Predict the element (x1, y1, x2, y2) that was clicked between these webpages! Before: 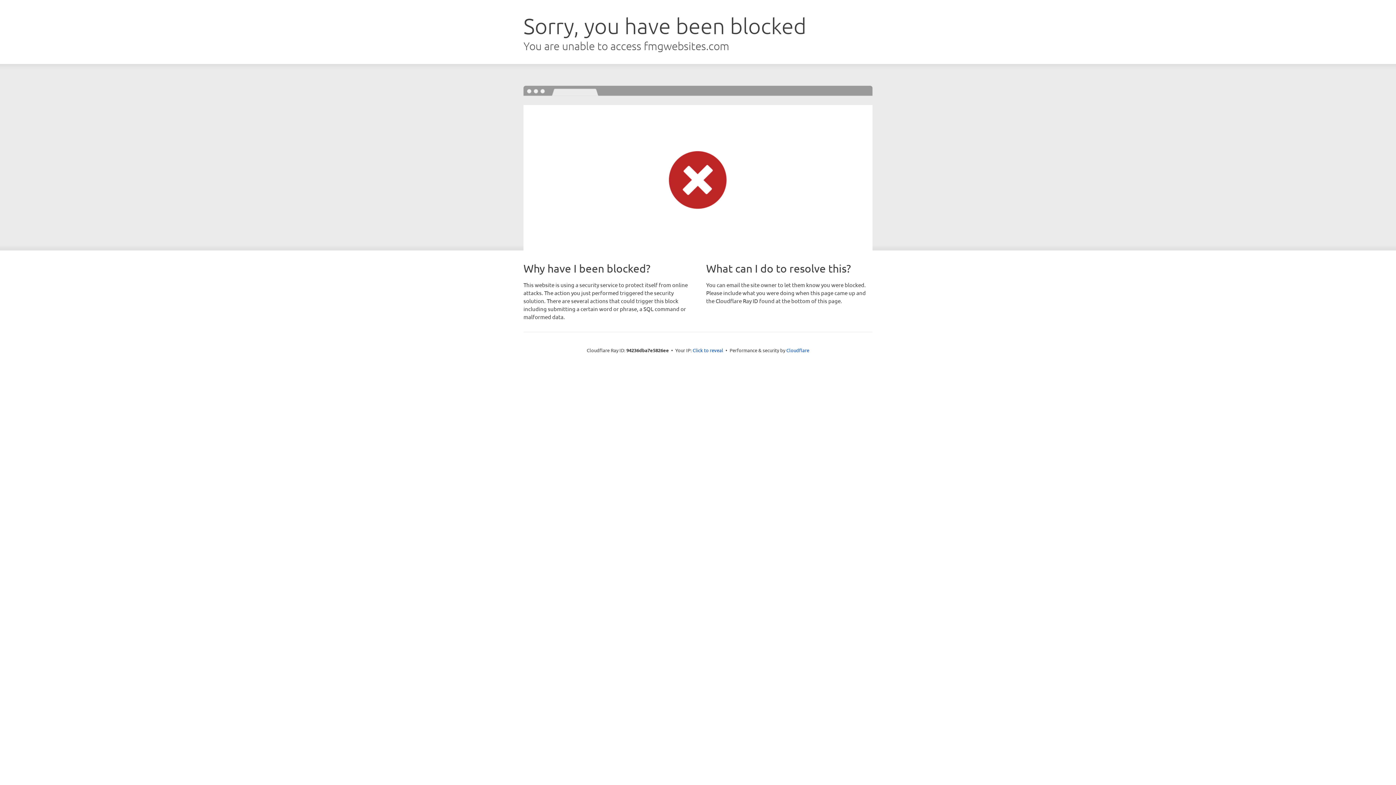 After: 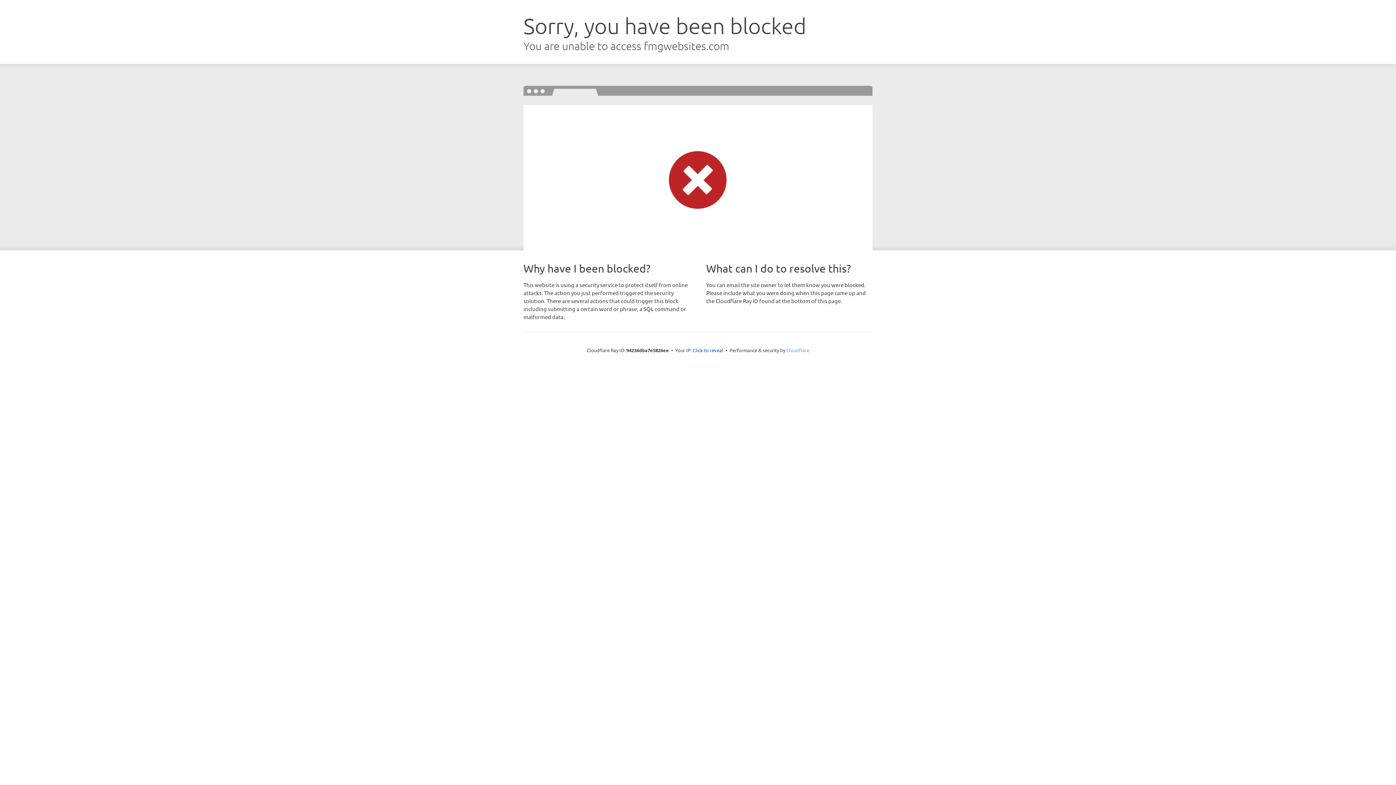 Action: bbox: (786, 347, 809, 353) label: Cloudflare